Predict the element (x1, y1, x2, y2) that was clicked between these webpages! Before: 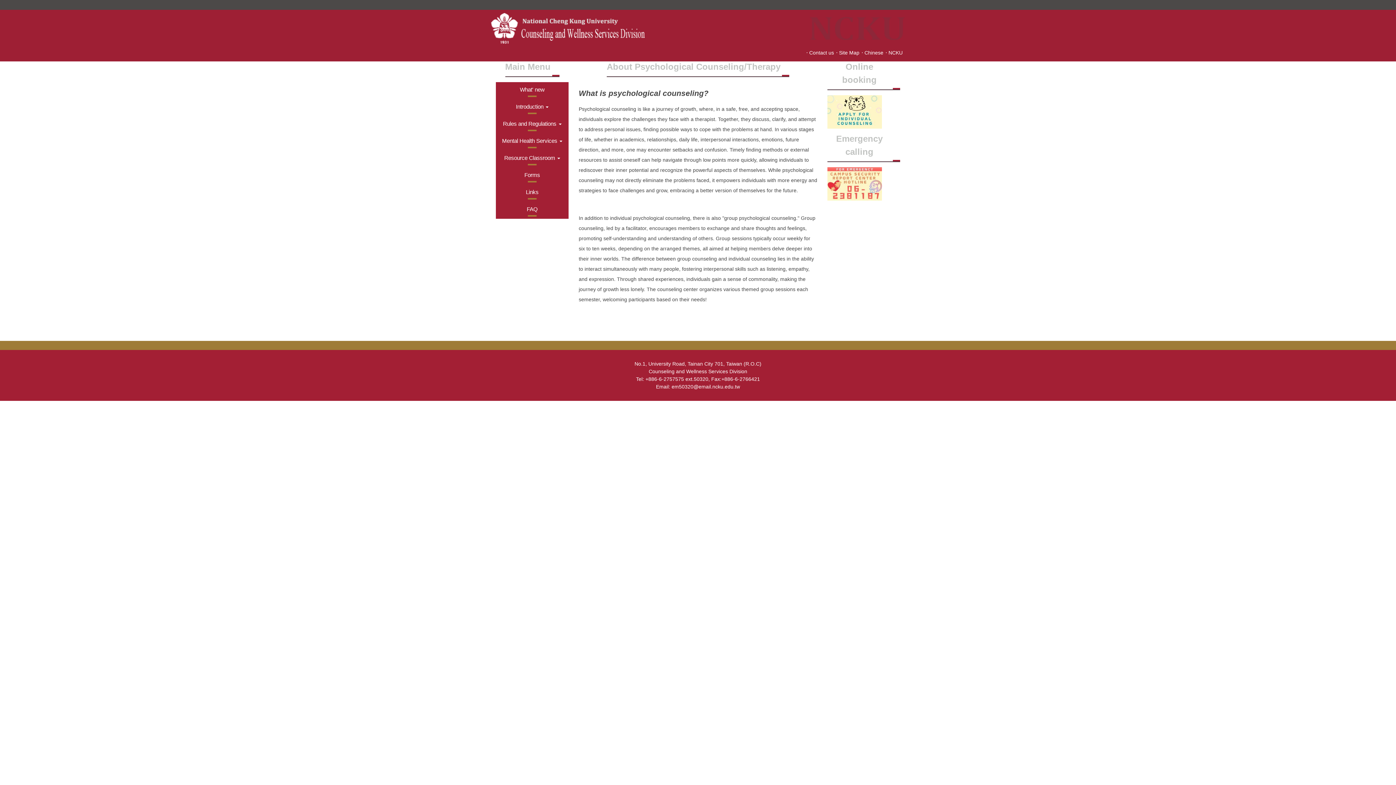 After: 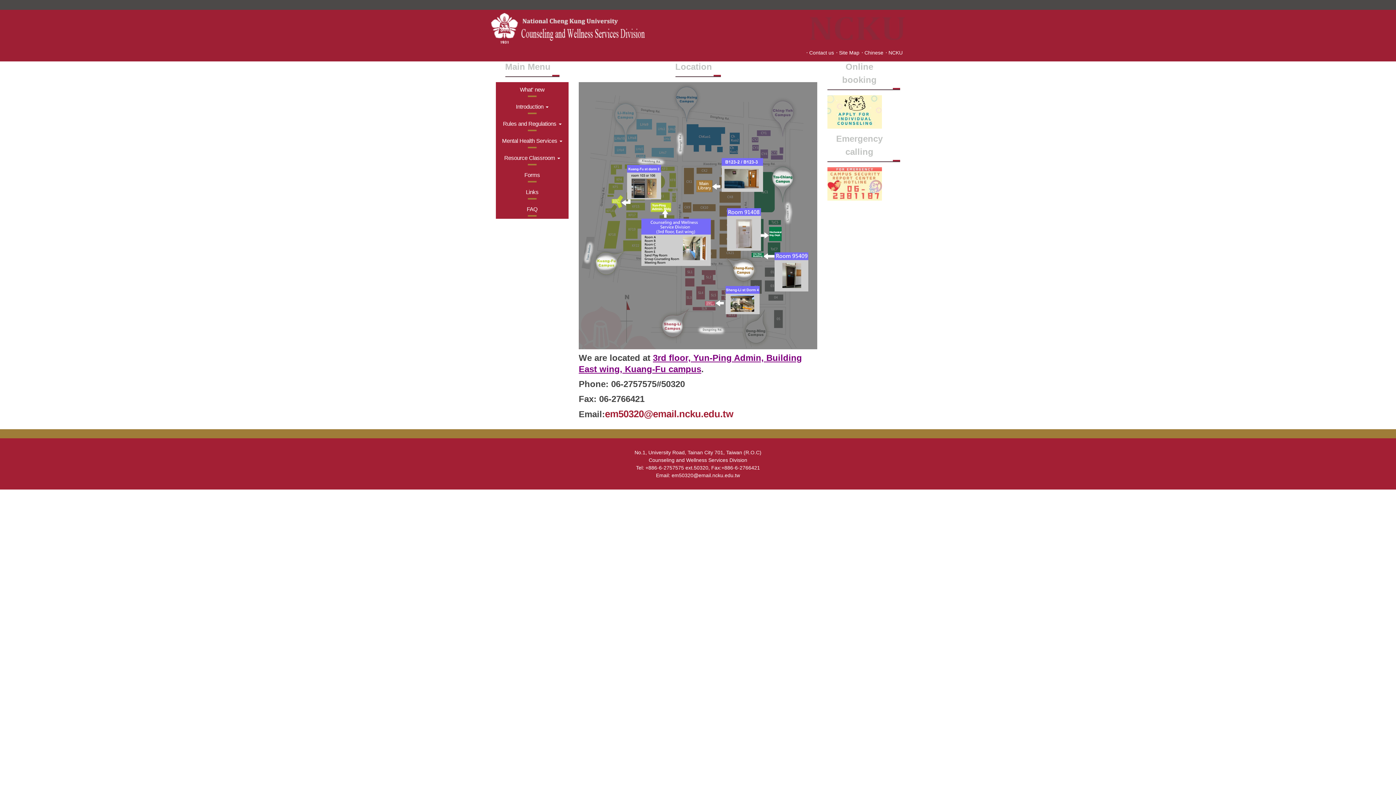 Action: bbox: (806, 47, 836, 57) label: Contact us